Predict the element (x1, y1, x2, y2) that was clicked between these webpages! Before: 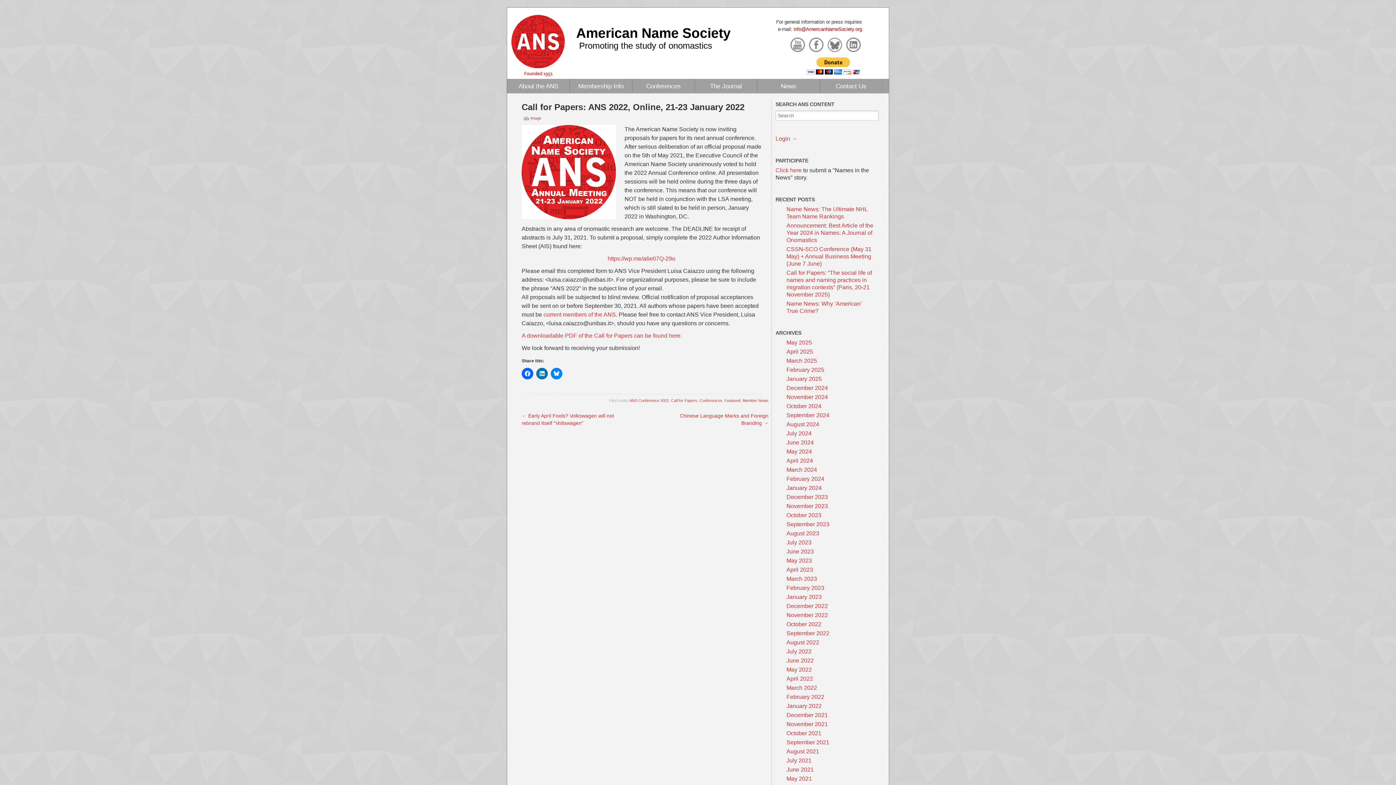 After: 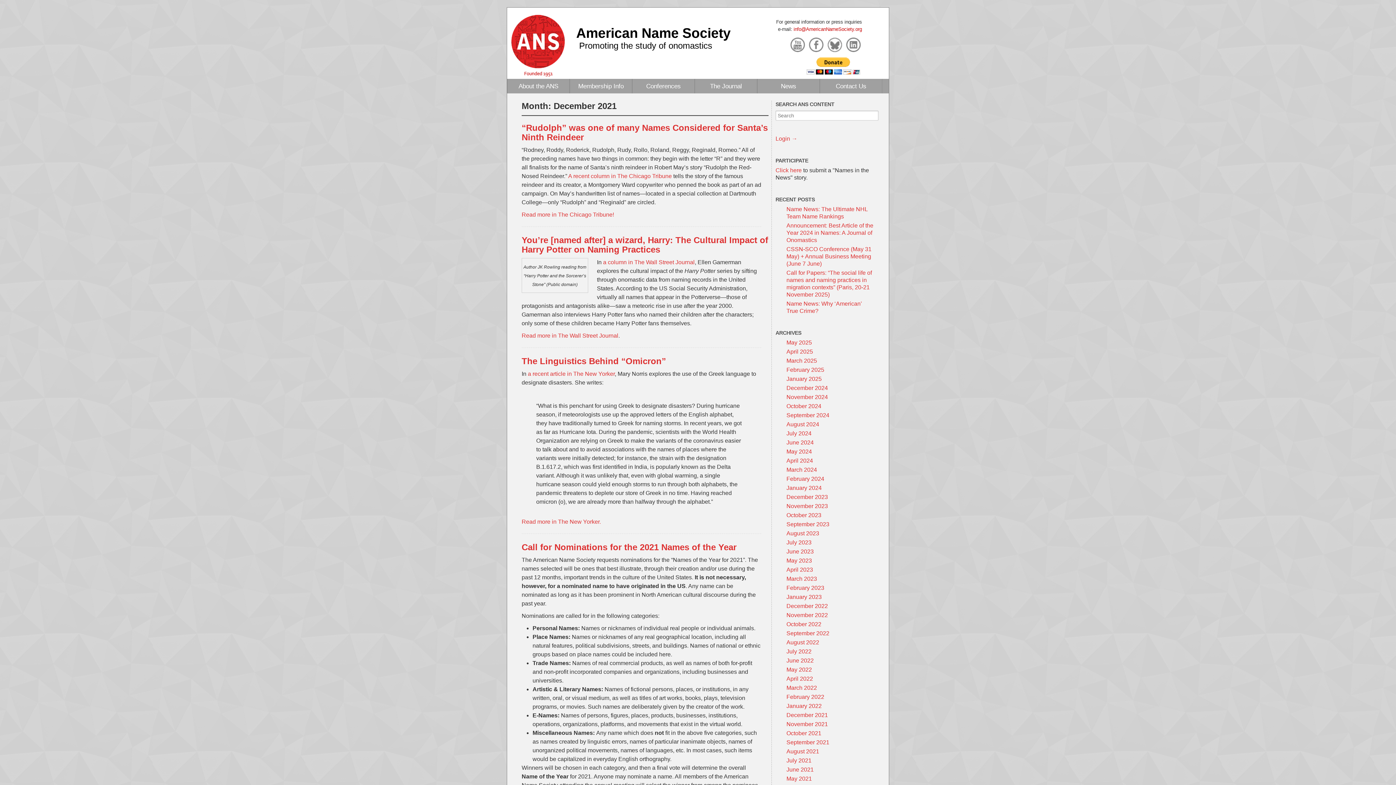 Action: bbox: (786, 712, 828, 718) label: December 2021